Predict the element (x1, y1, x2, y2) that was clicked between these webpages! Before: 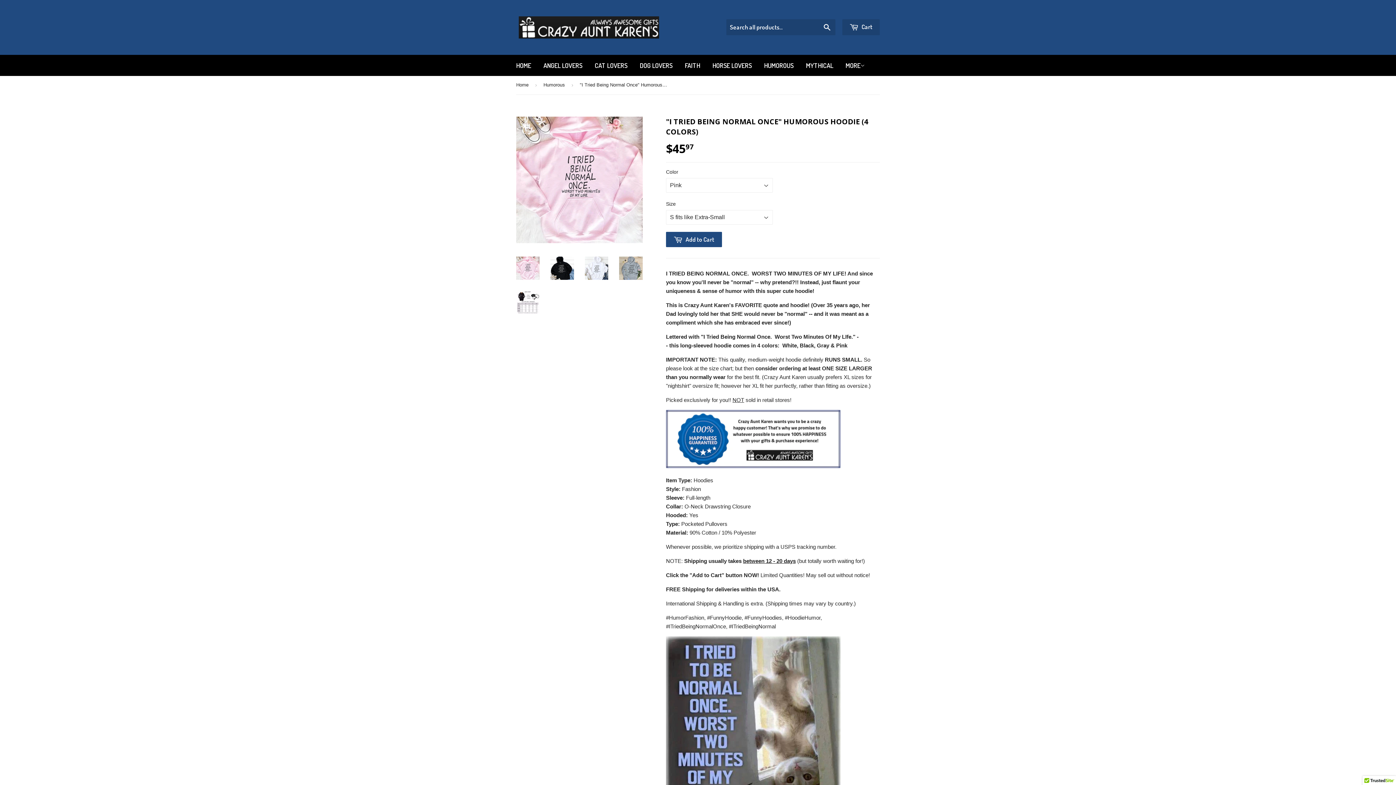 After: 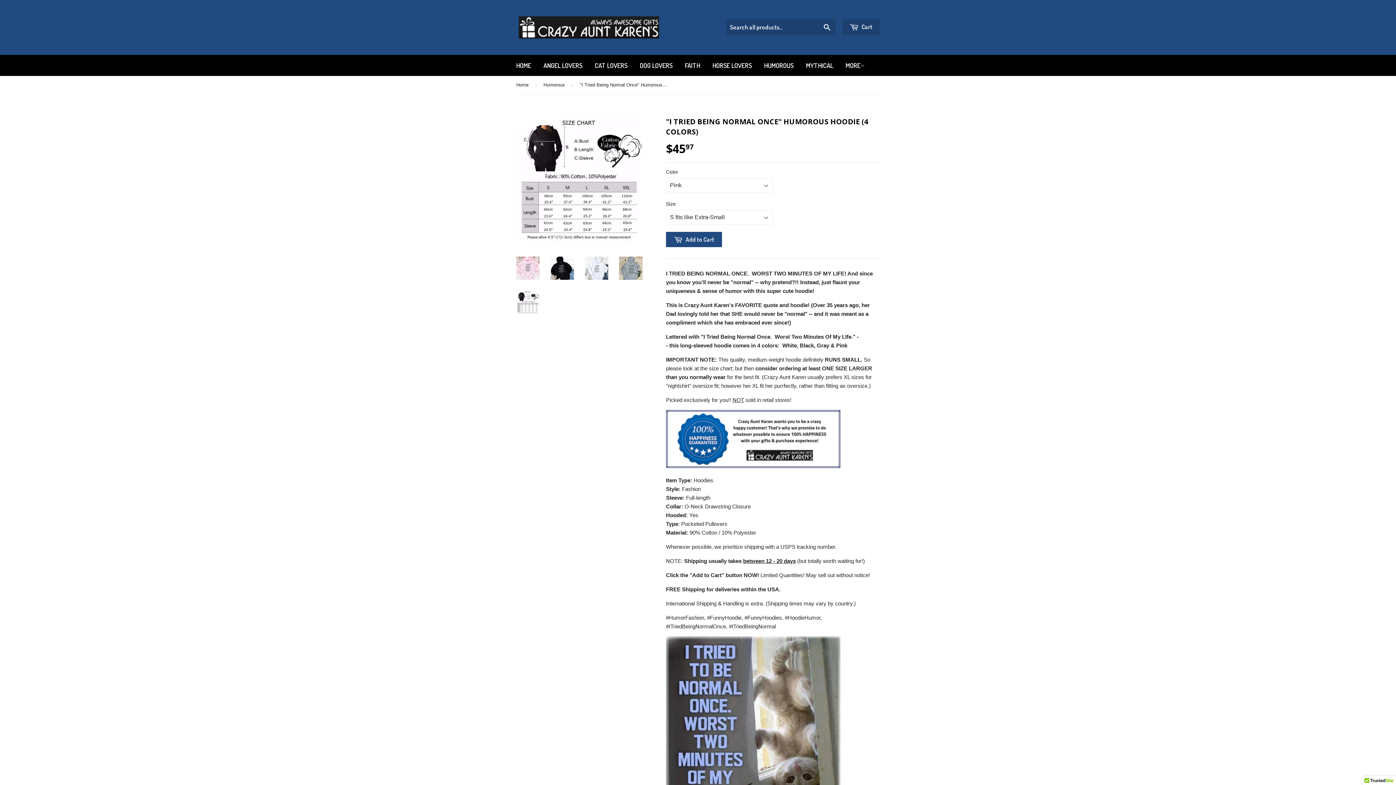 Action: bbox: (516, 290, 539, 314)